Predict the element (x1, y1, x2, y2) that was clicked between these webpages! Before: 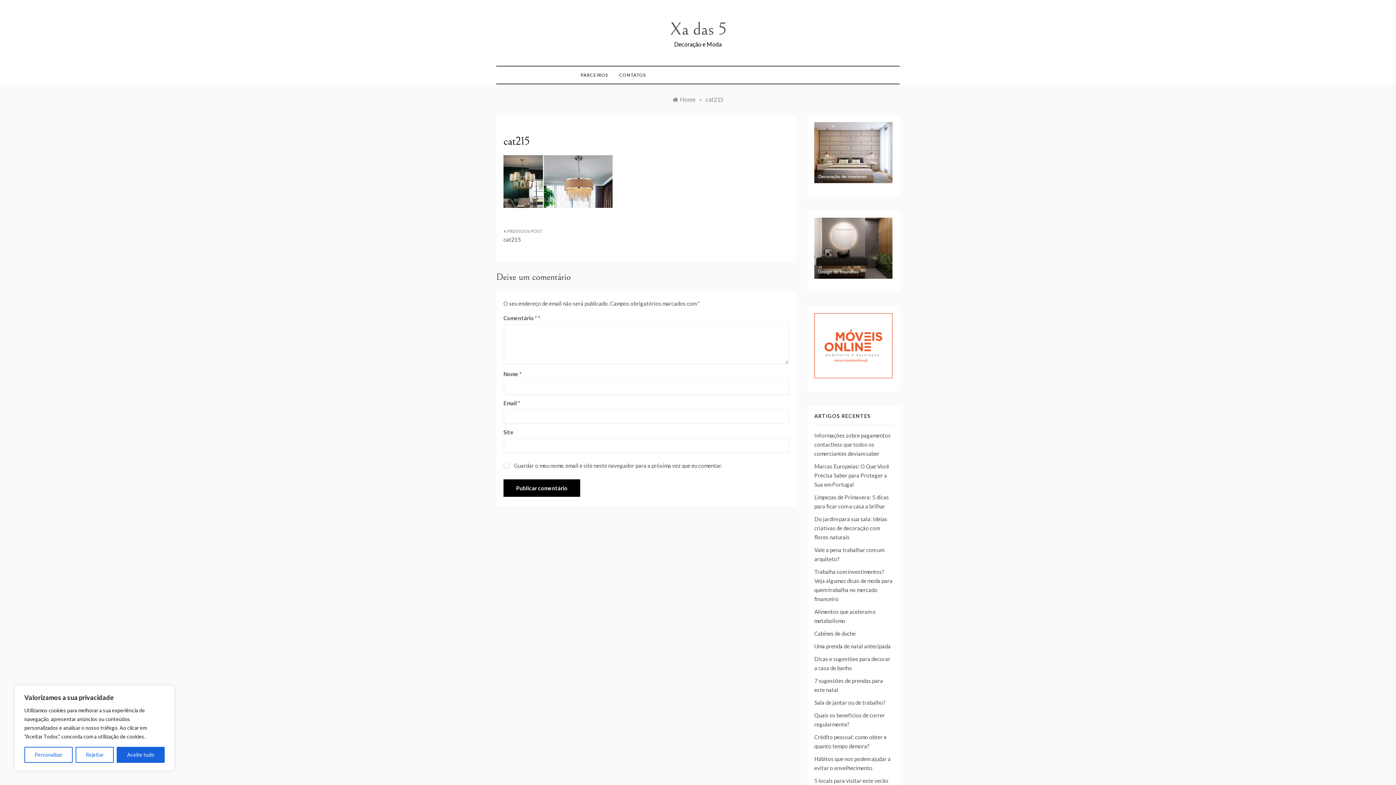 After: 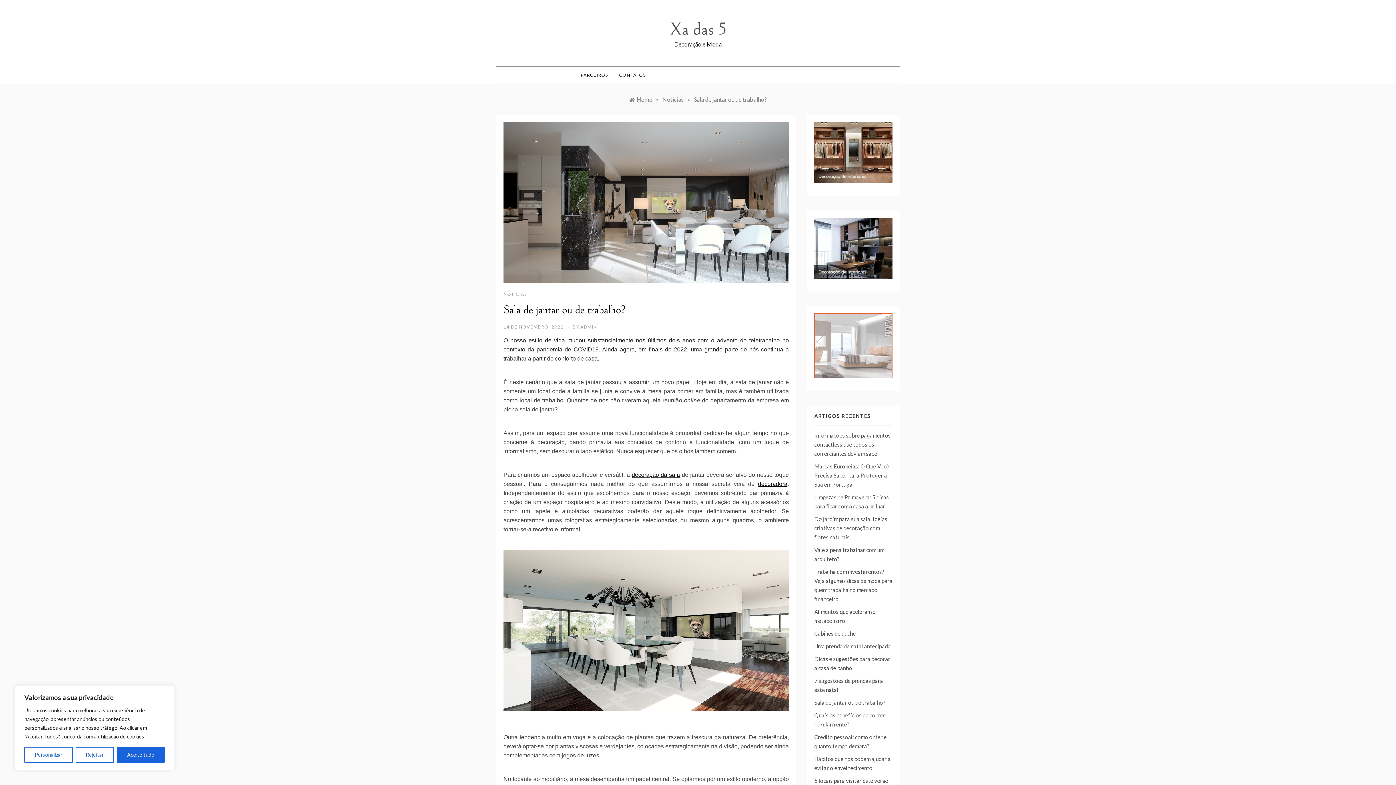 Action: label: Sala de jantar ou de trabalho? bbox: (814, 699, 885, 706)